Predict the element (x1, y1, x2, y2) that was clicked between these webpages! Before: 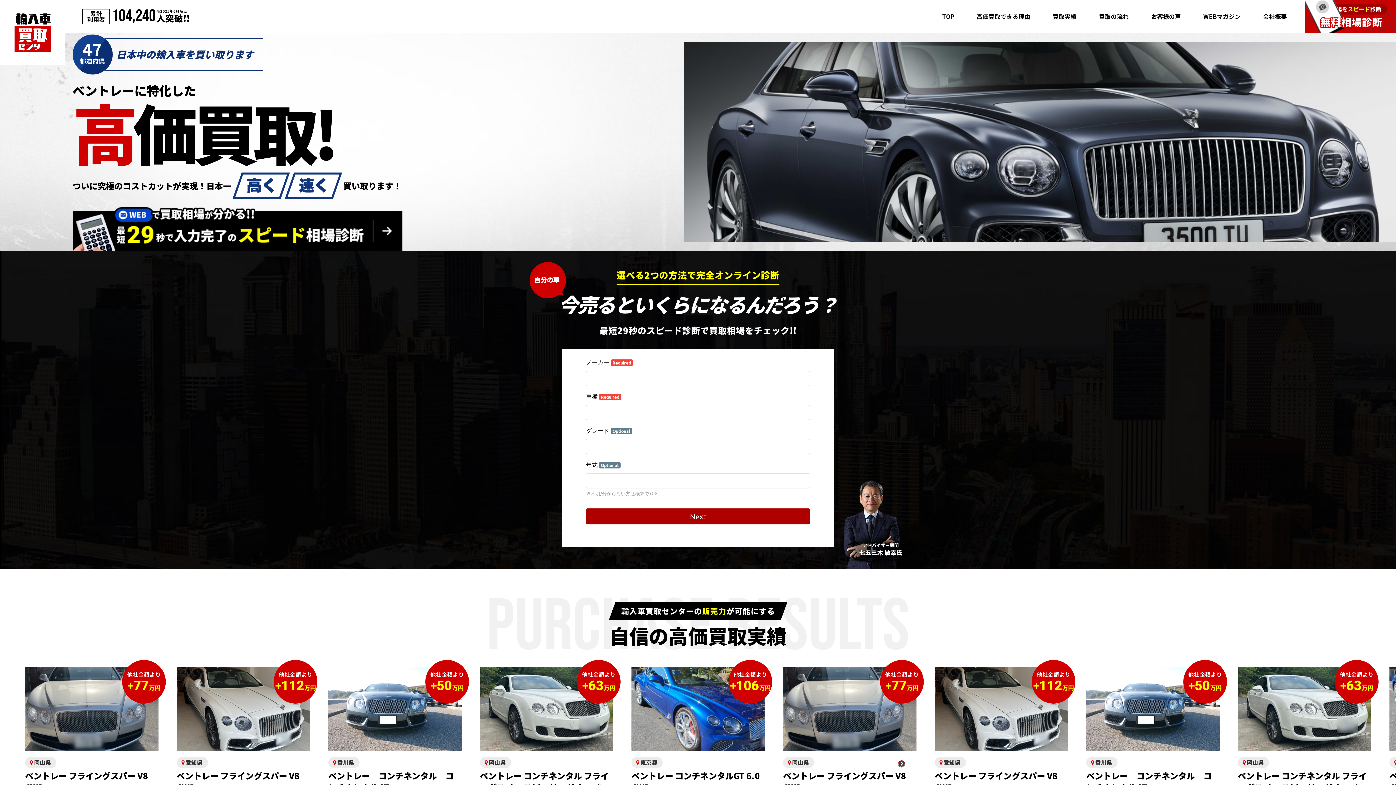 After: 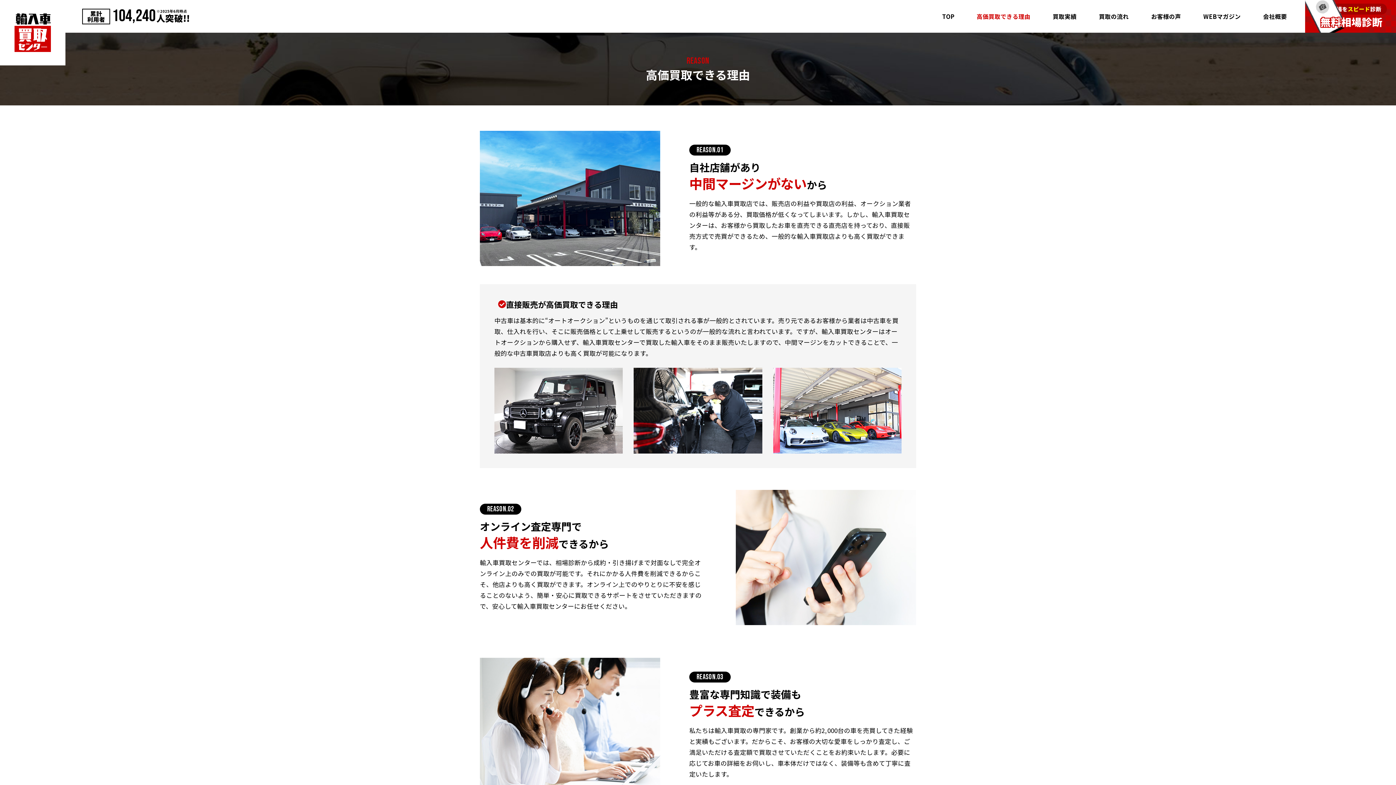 Action: bbox: (965, 0, 1041, 32) label: 高価買取できる理由